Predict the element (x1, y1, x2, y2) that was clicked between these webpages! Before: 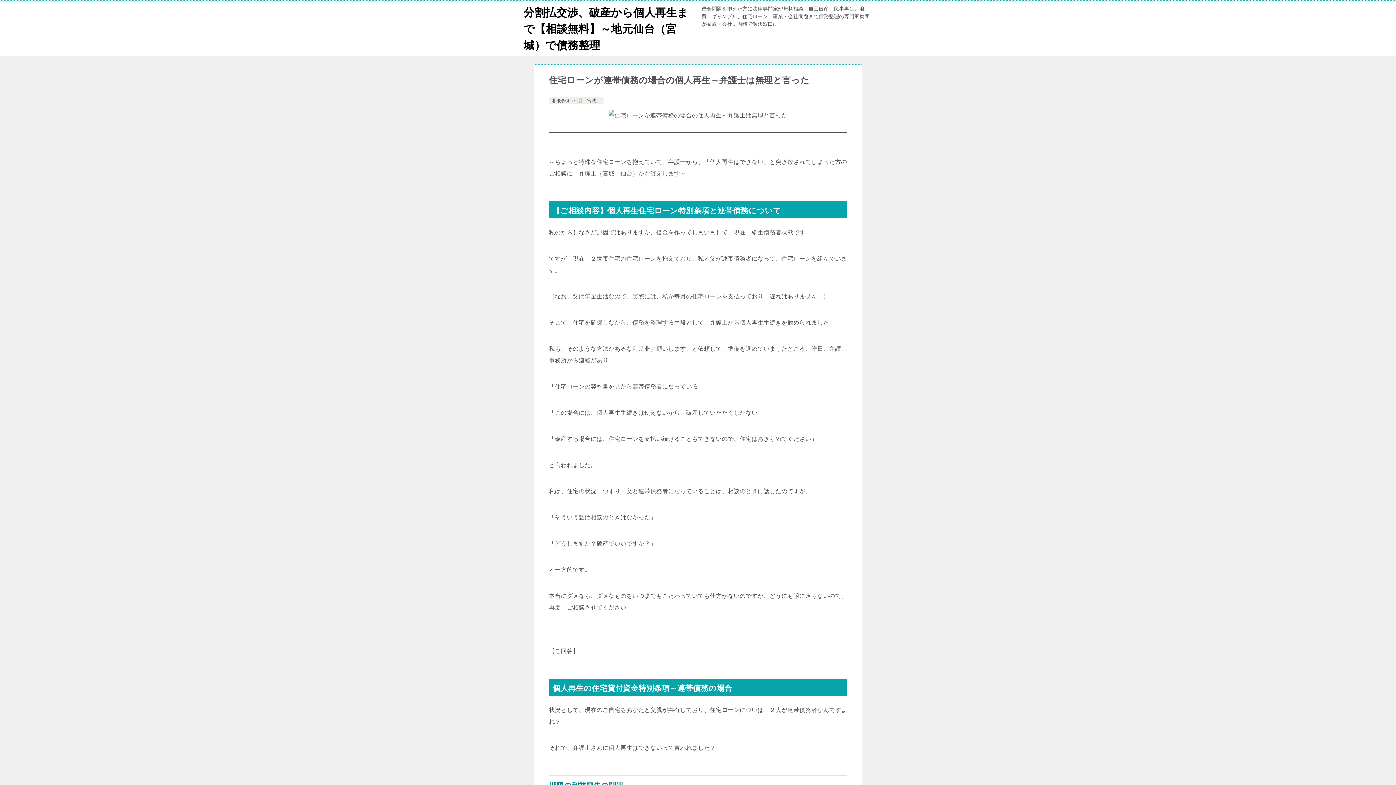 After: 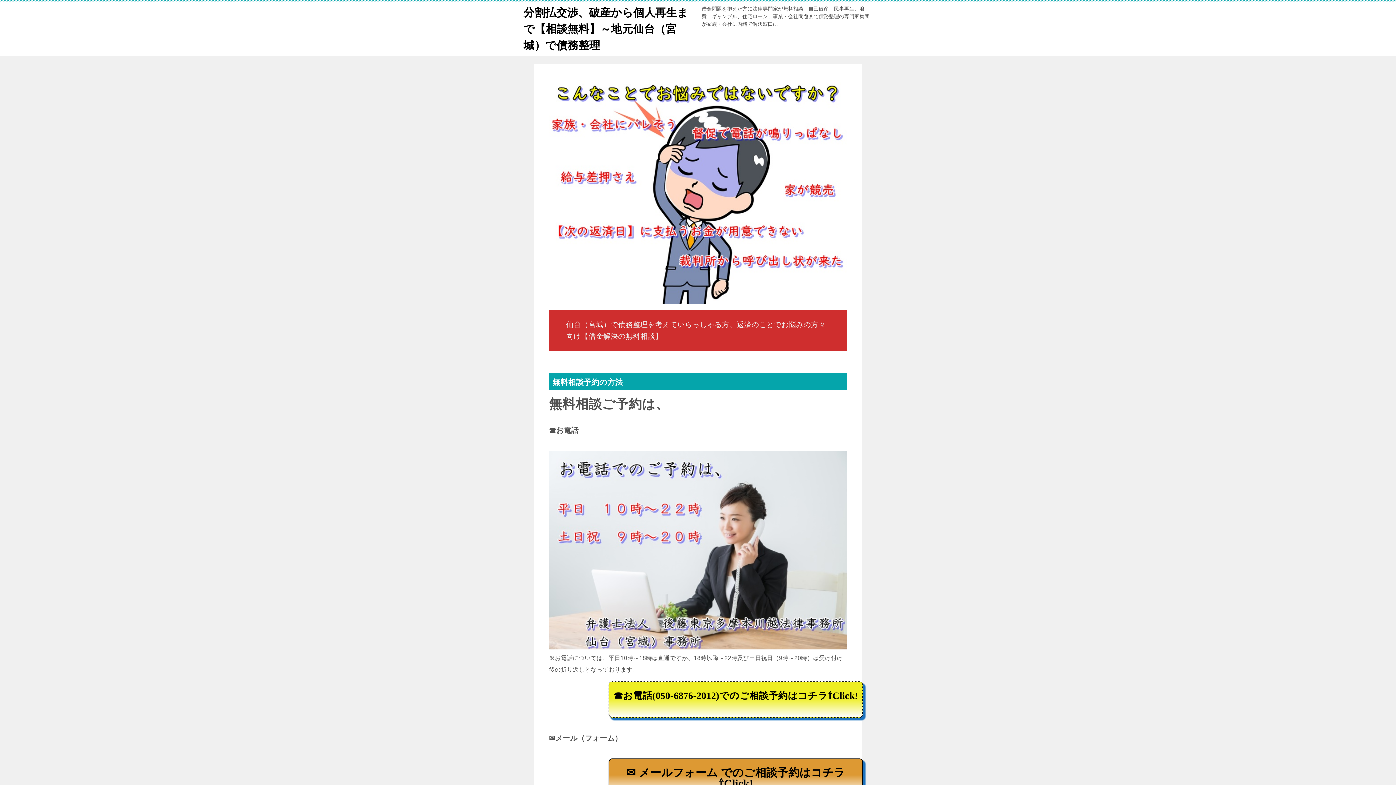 Action: bbox: (523, 6, 688, 51) label: 分割払交渉、破産から個人再生まで【相談無料】～地元仙台（宮城）で債務整理